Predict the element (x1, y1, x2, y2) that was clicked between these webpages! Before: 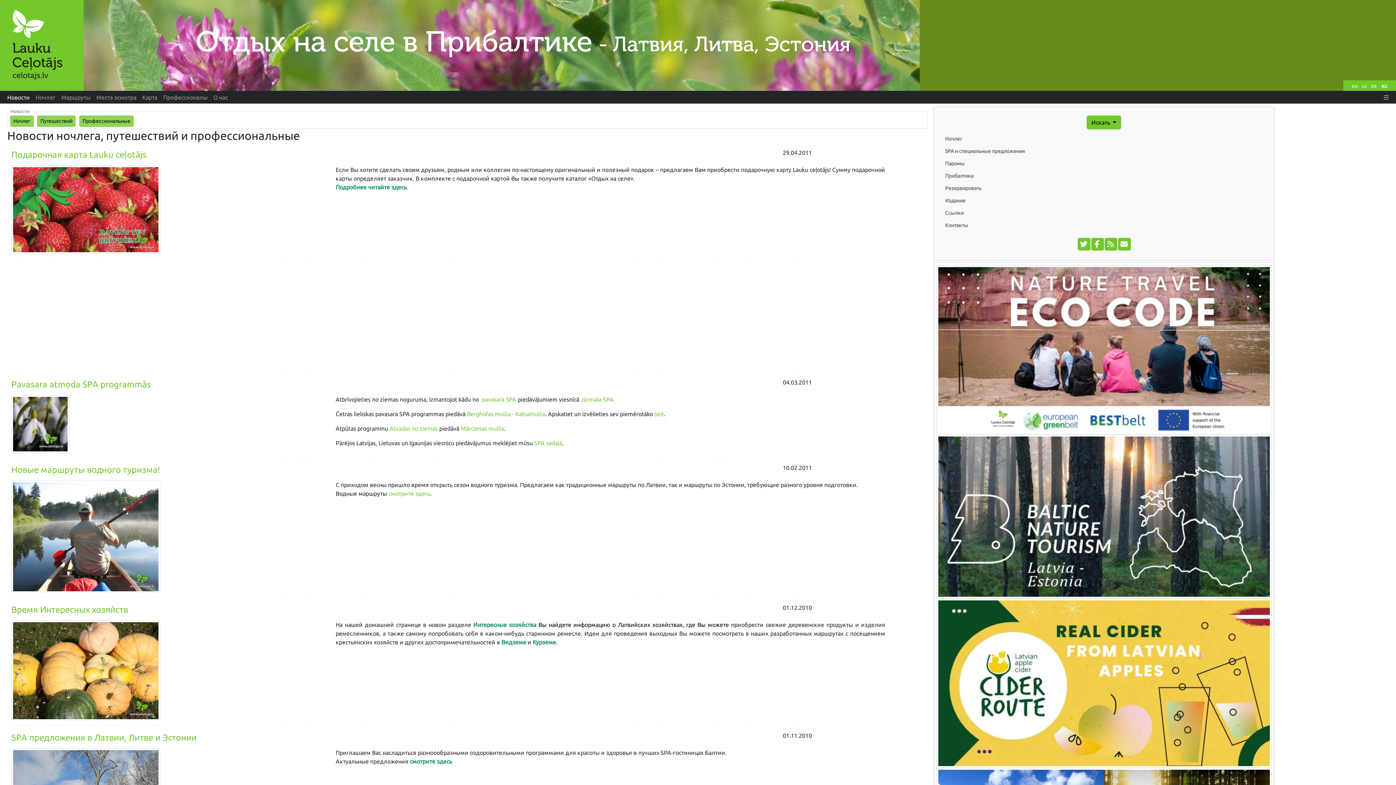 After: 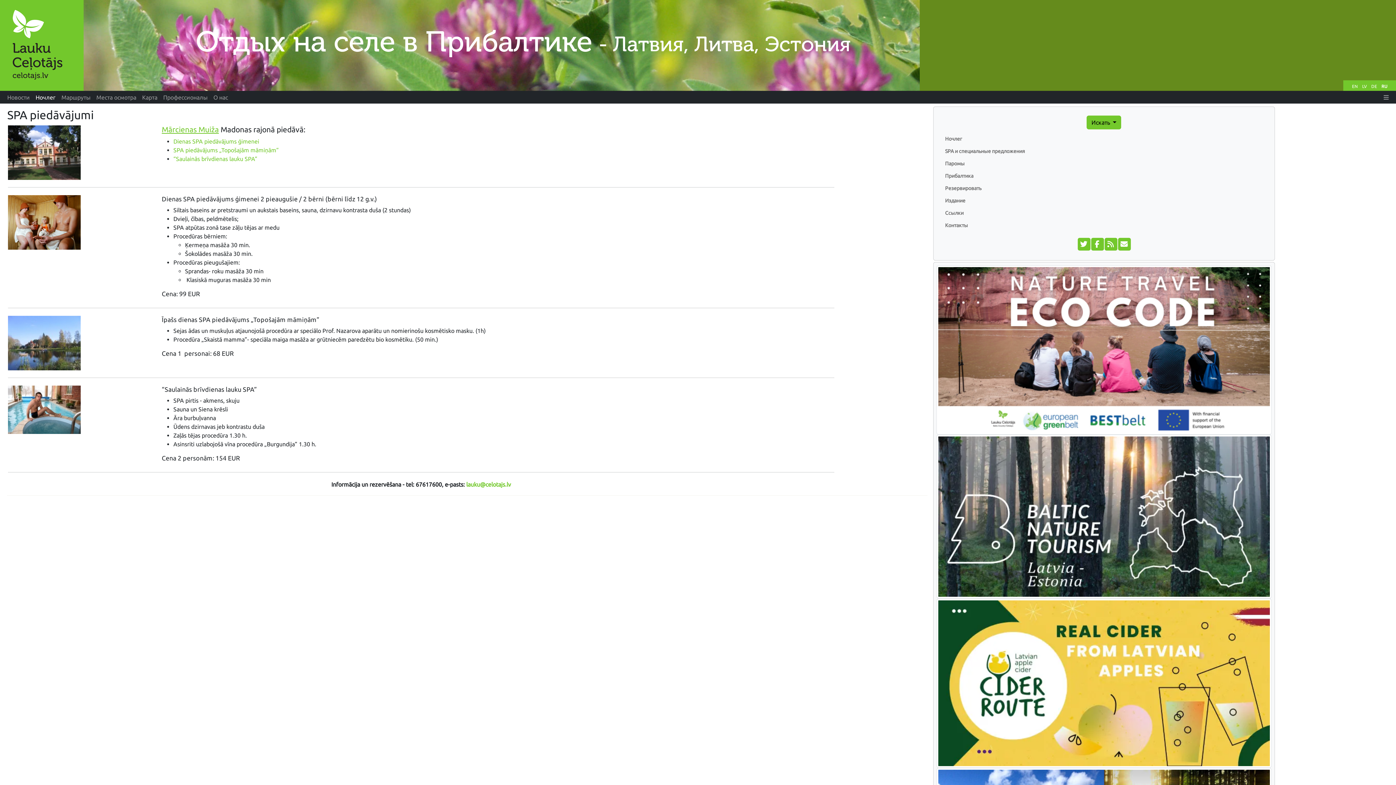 Action: bbox: (389, 425, 437, 431) label: Atvadas no ziemas